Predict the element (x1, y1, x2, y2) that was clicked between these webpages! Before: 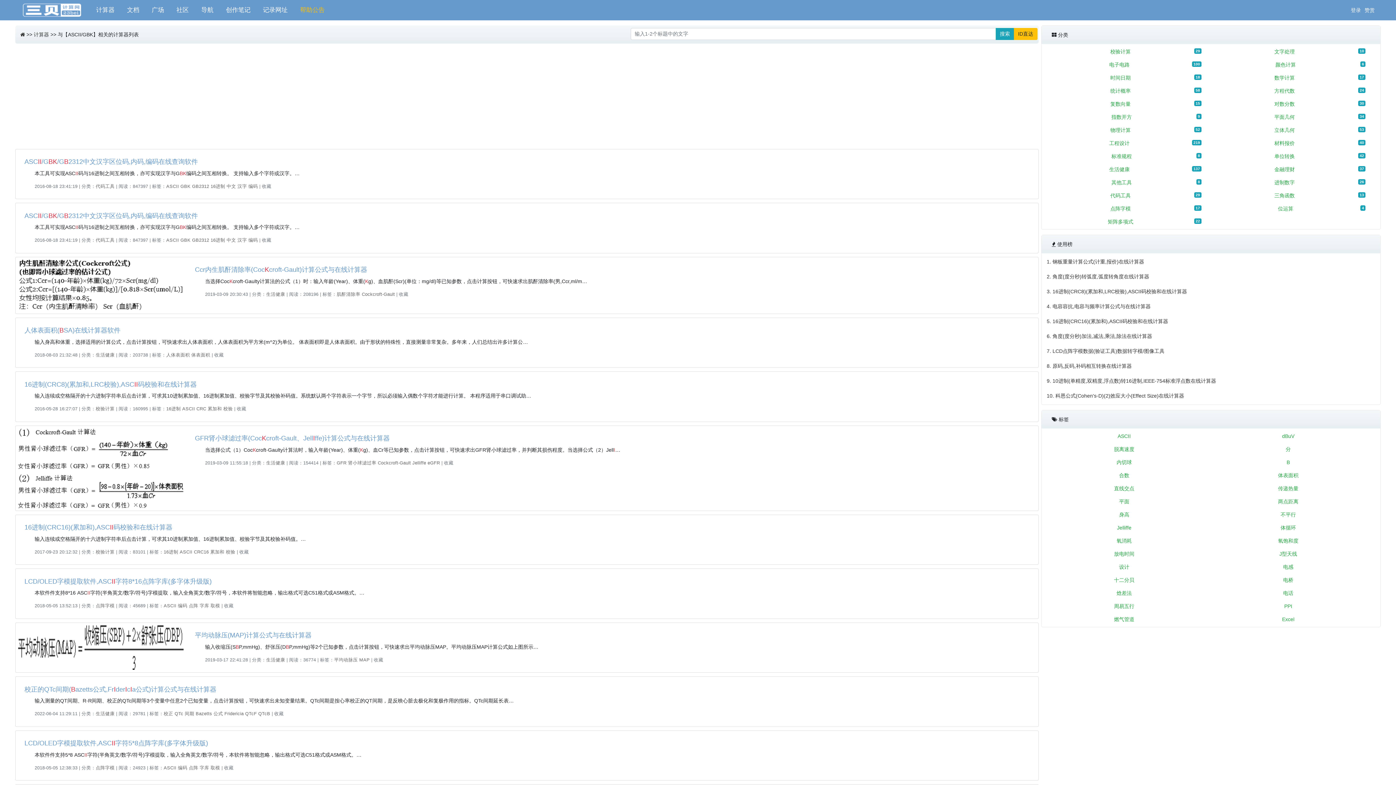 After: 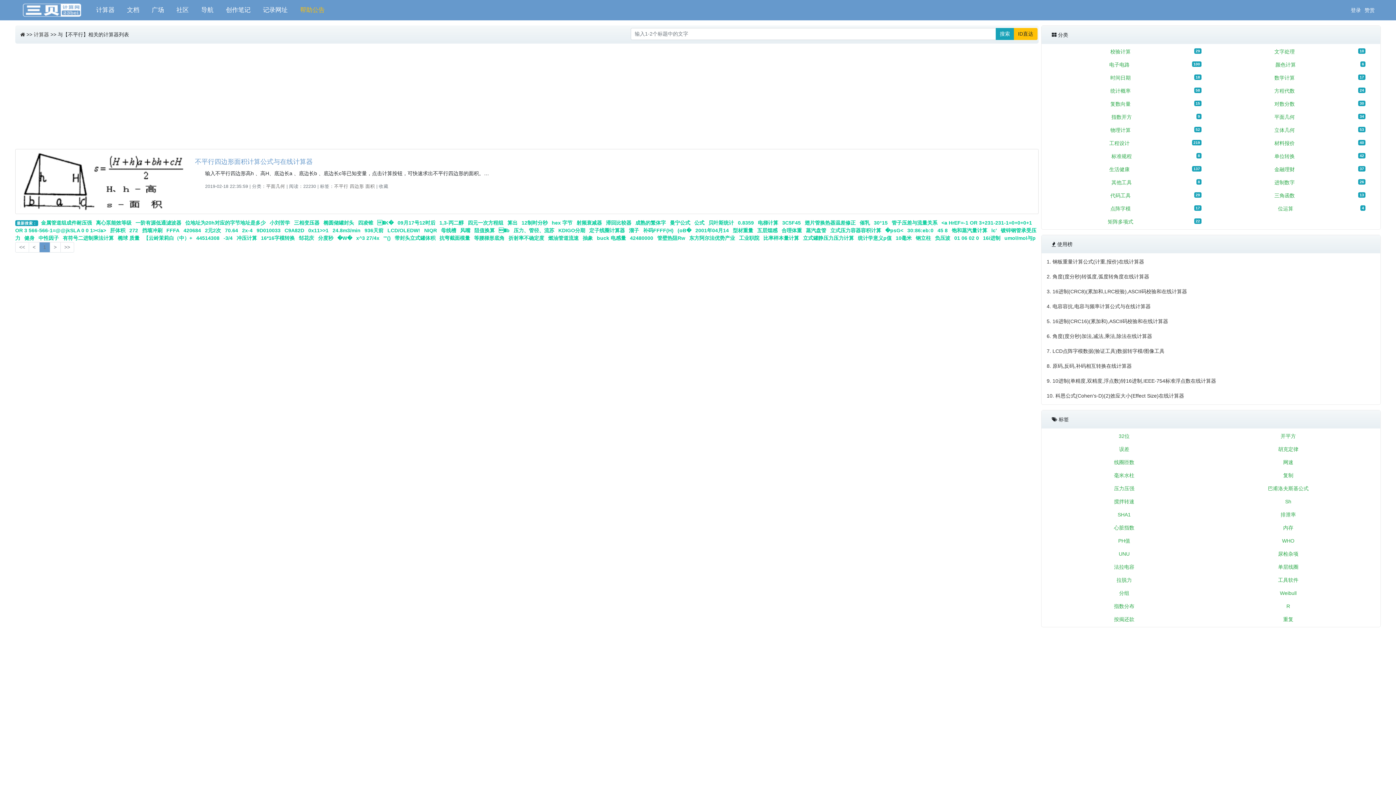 Action: bbox: (1280, 511, 1296, 517) label: 不平行